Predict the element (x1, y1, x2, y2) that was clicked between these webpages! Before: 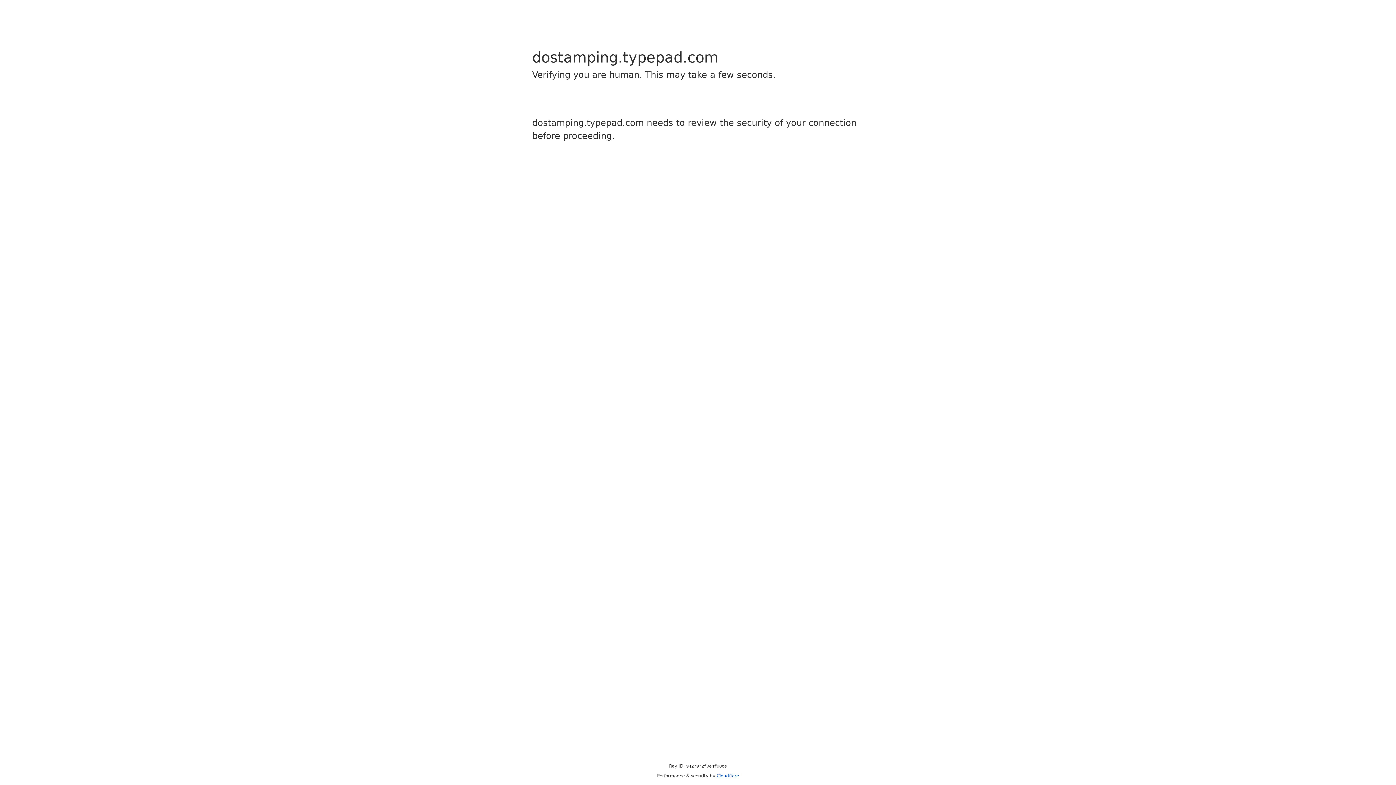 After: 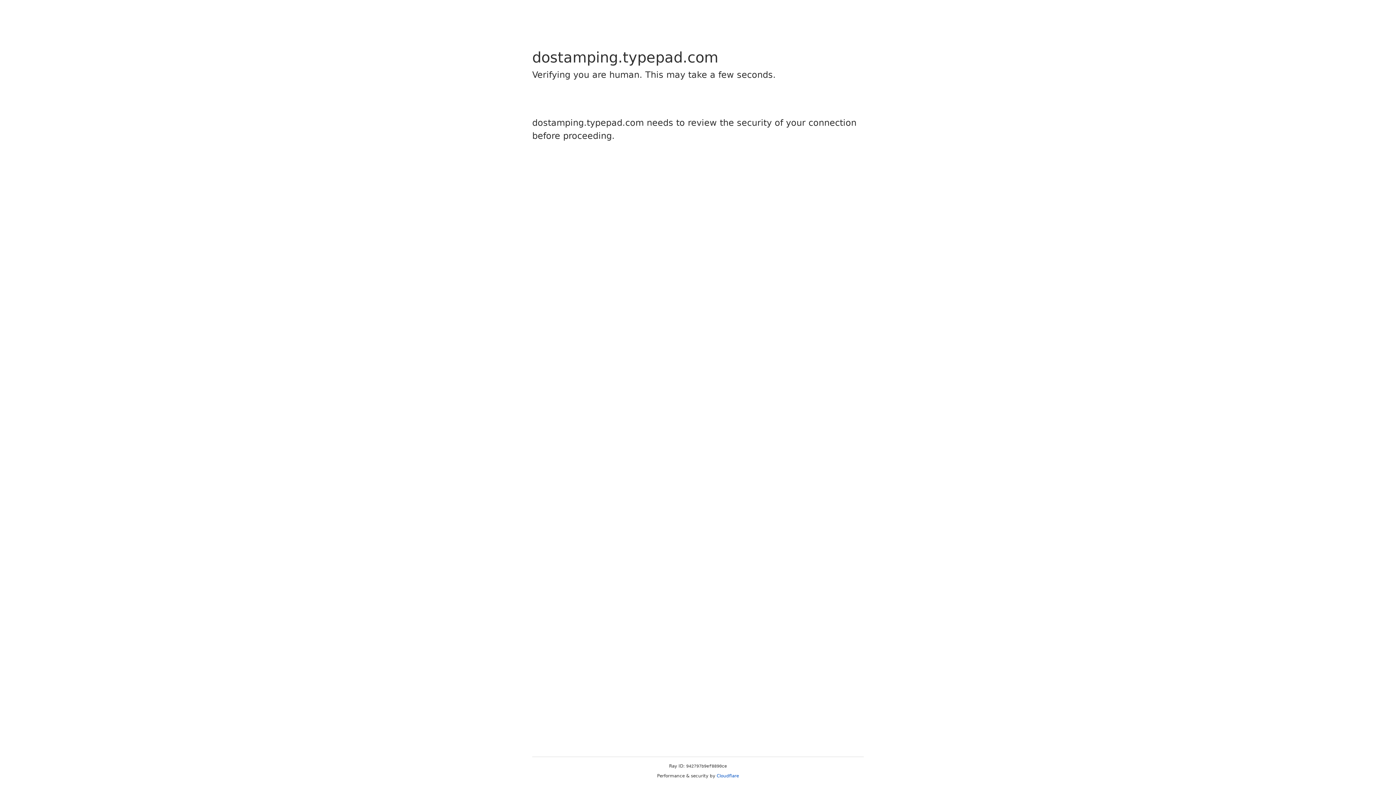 Action: label: Cloudflare bbox: (716, 773, 739, 778)